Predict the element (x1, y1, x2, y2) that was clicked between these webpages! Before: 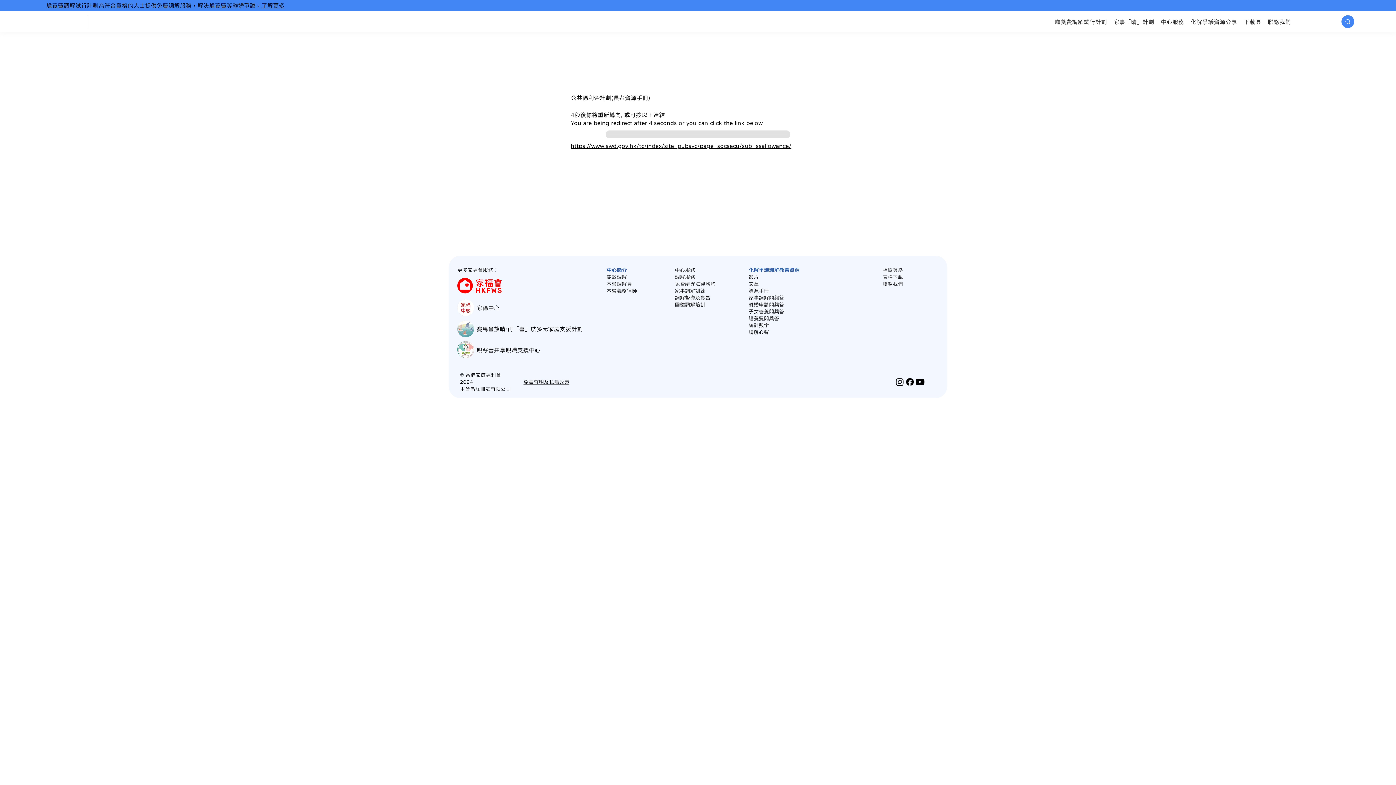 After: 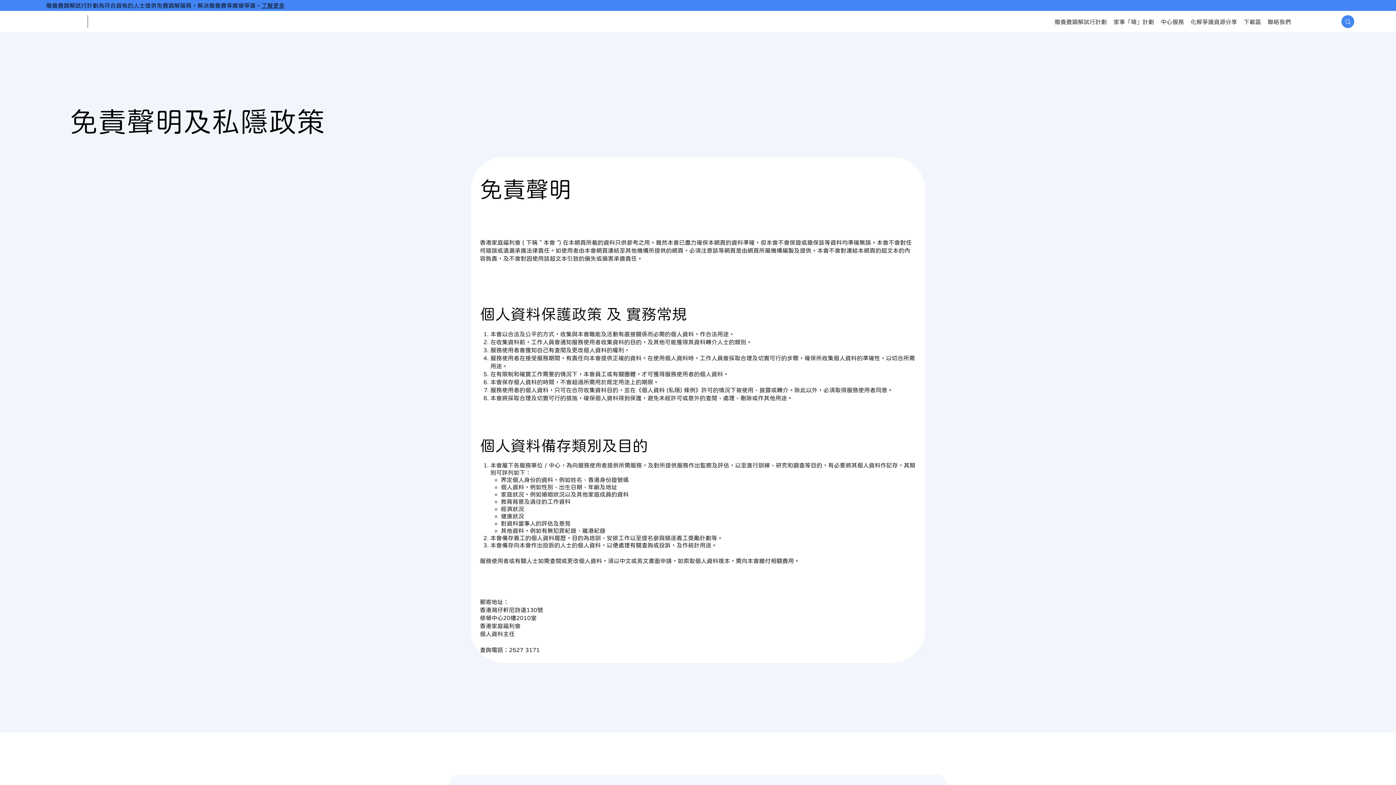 Action: label: 免責聲明及私隱政策 bbox: (523, 379, 569, 384)